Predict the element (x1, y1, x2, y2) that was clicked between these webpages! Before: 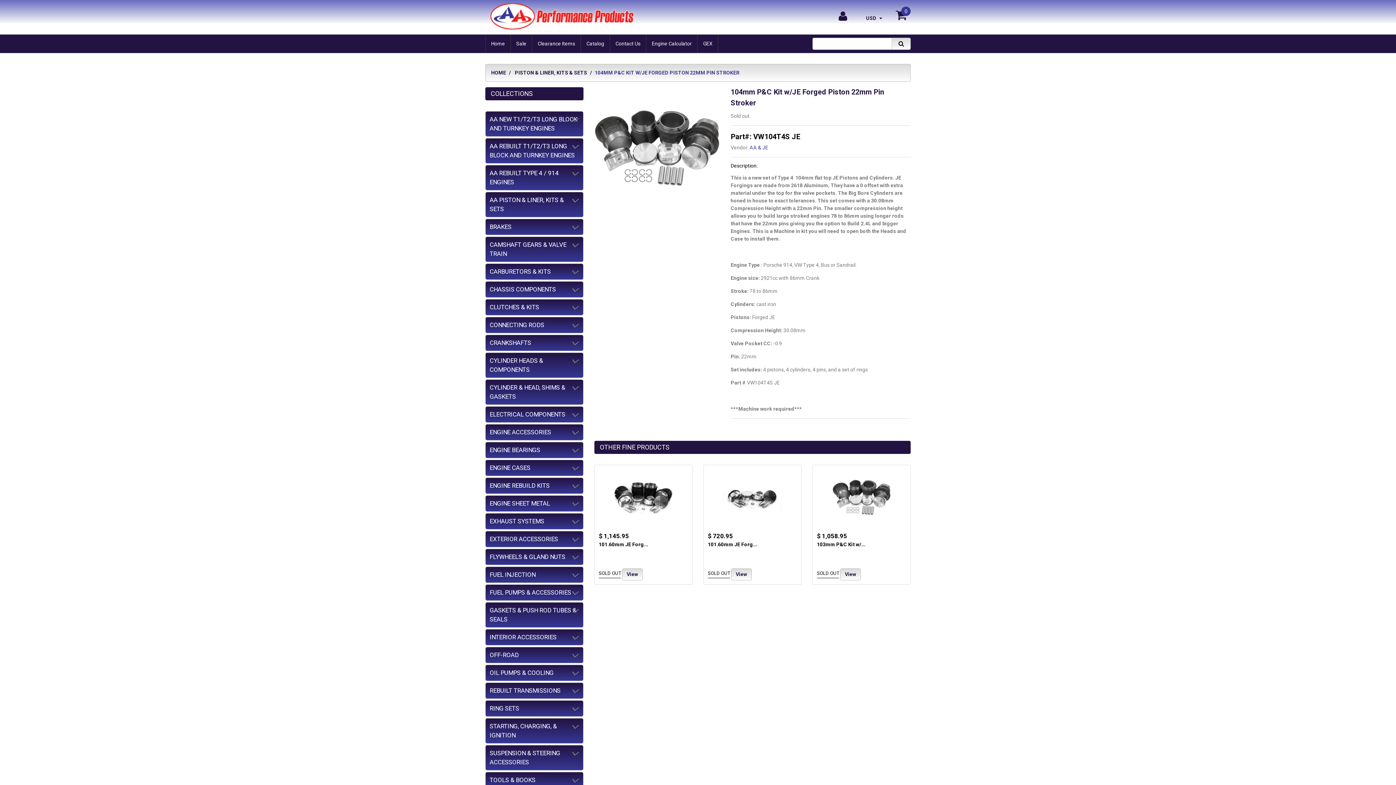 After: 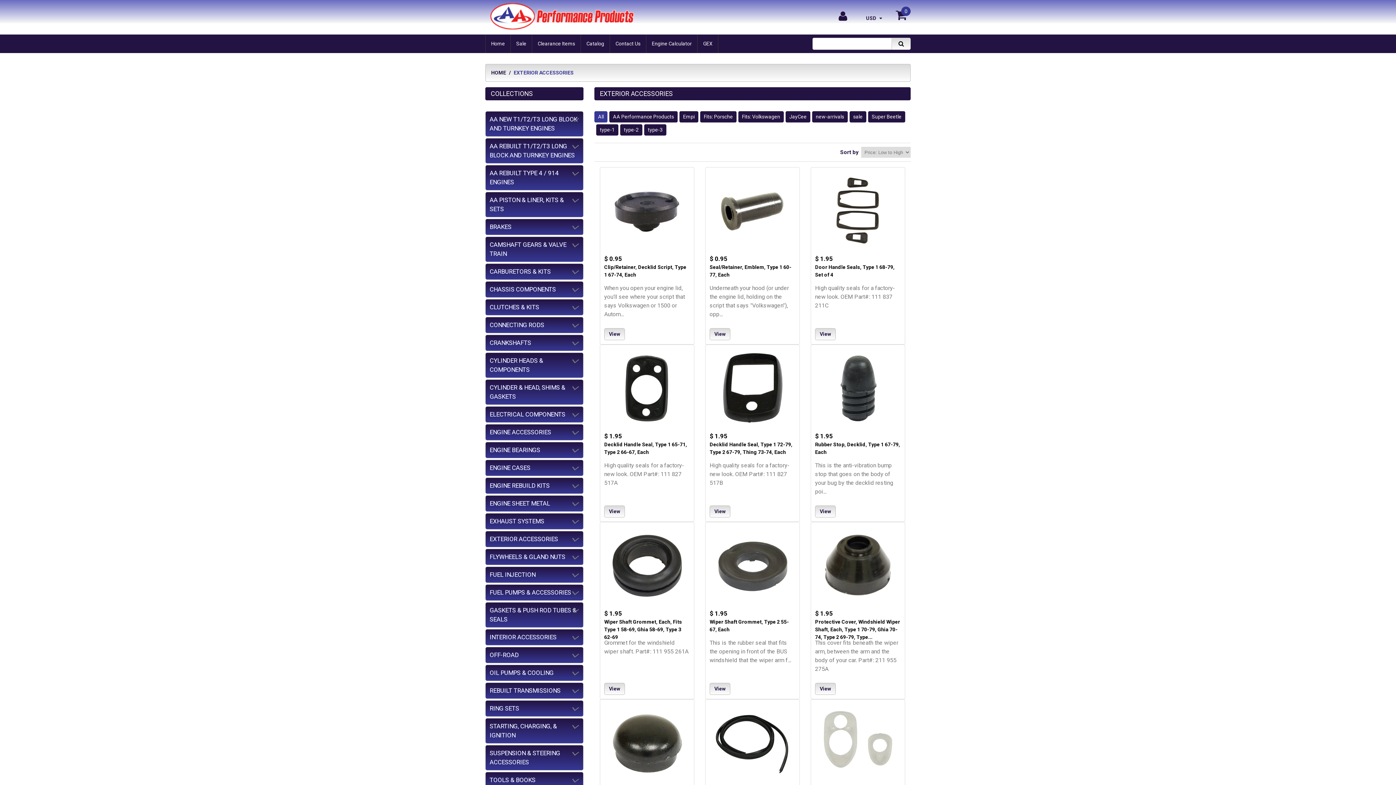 Action: label: EXTERIOR ACCESSORIES bbox: (485, 531, 583, 547)